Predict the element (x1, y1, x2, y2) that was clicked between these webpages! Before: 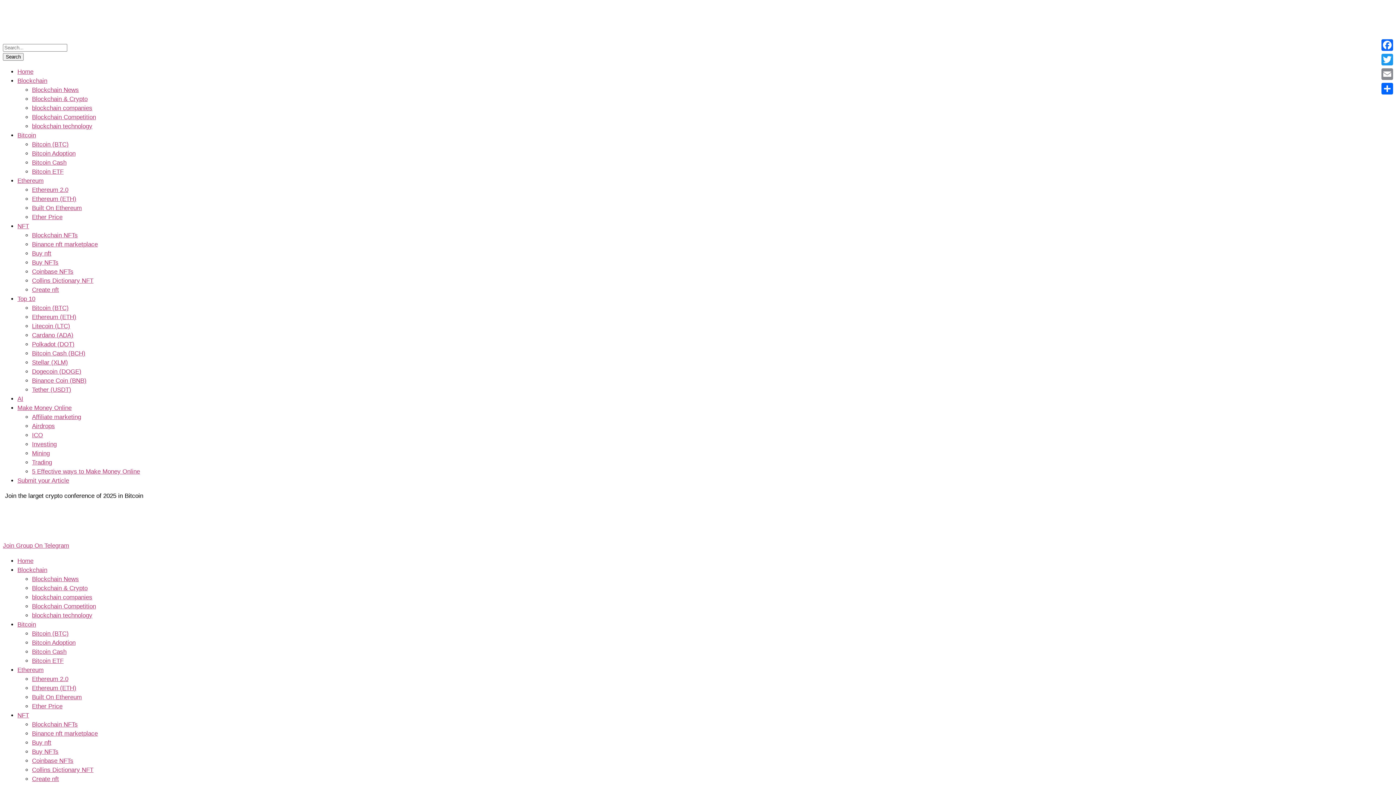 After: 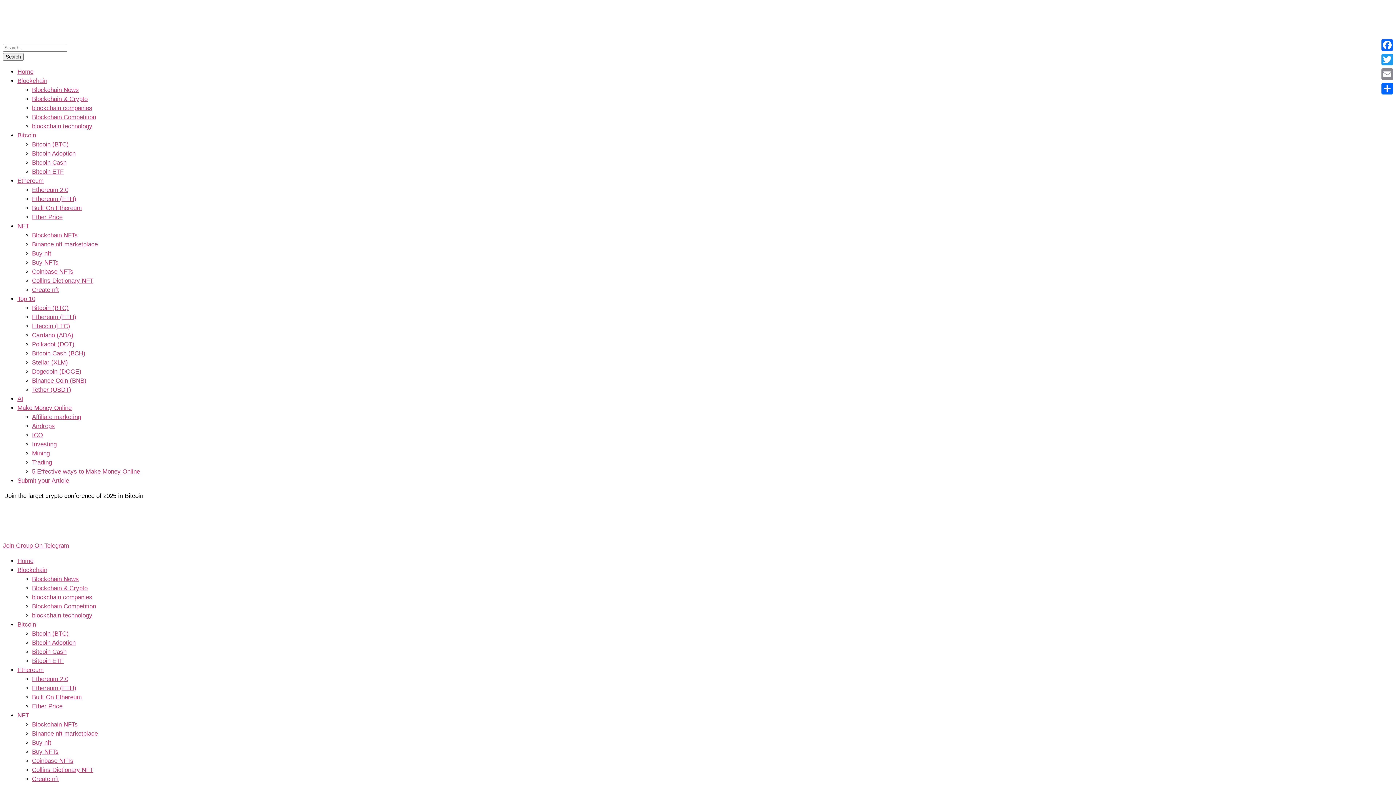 Action: bbox: (32, 450, 49, 457) label: Mining